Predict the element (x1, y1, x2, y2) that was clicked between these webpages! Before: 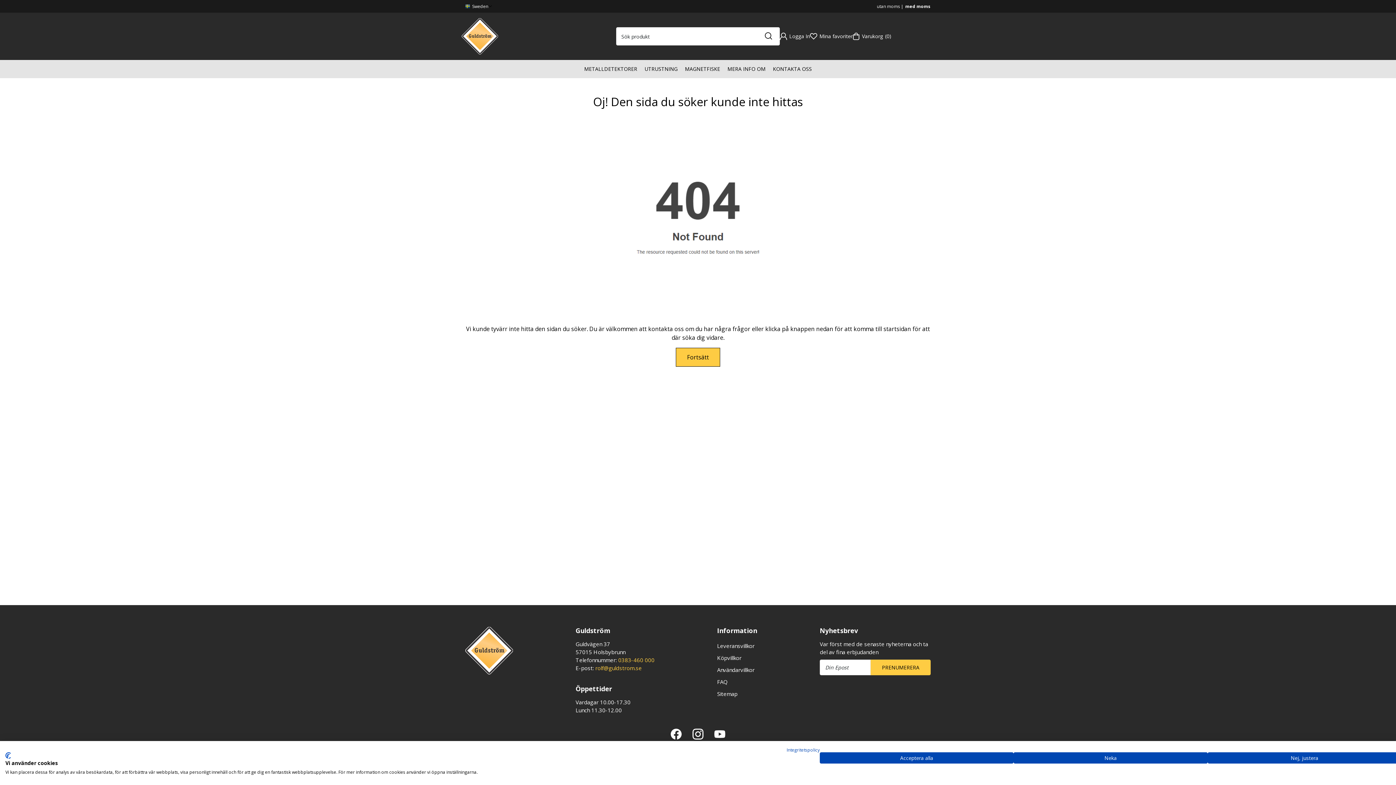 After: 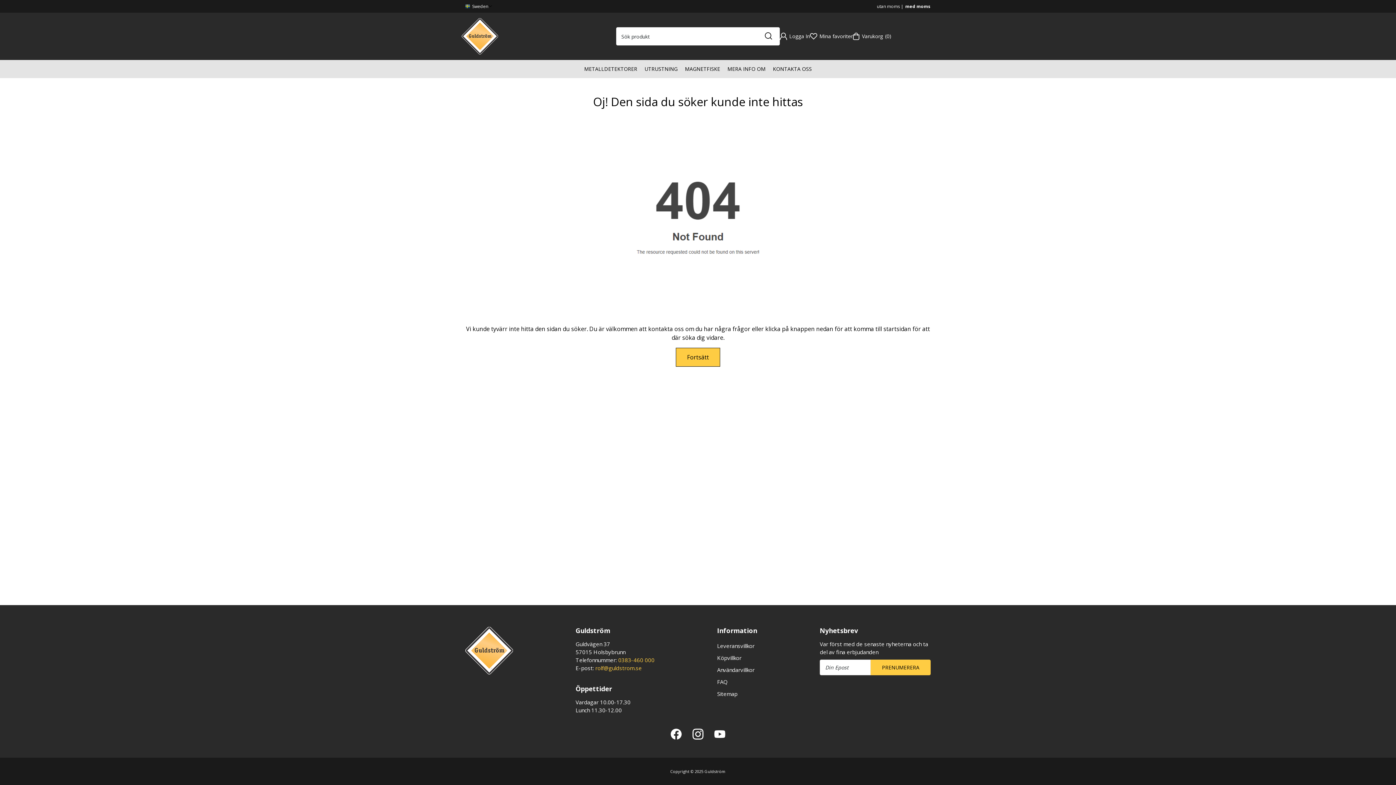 Action: label: Acceptera alla cookies bbox: (820, 752, 1013, 764)